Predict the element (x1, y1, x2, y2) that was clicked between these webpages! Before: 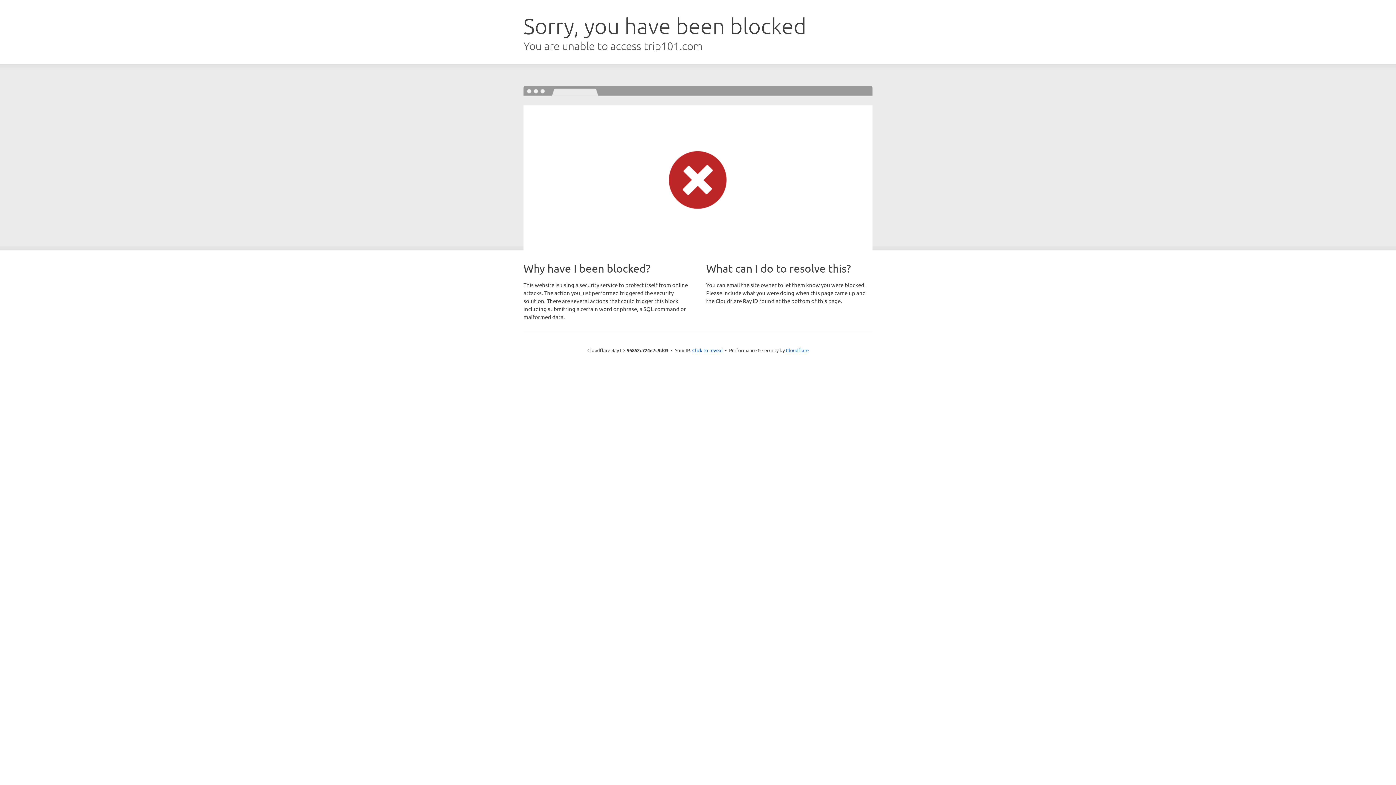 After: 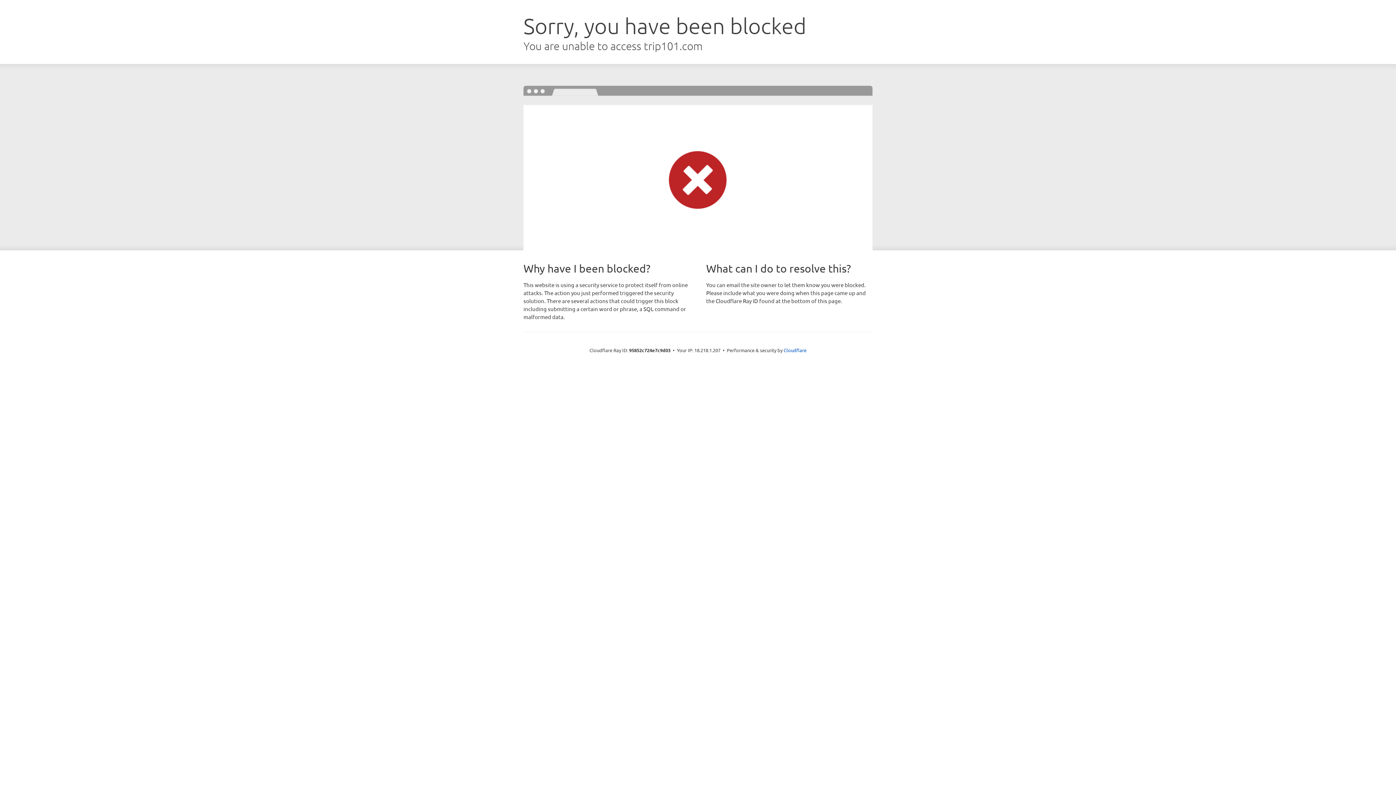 Action: bbox: (692, 346, 722, 353) label: Click to reveal